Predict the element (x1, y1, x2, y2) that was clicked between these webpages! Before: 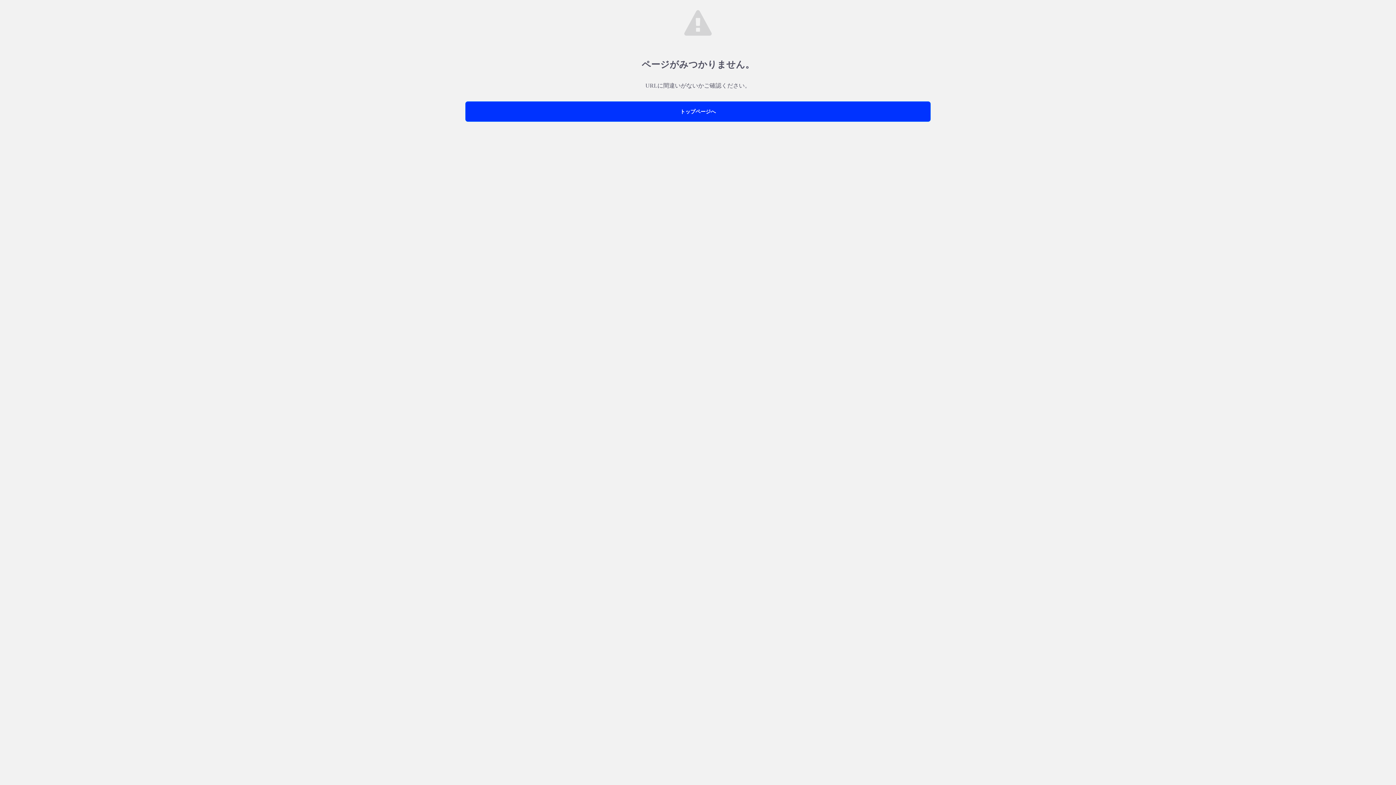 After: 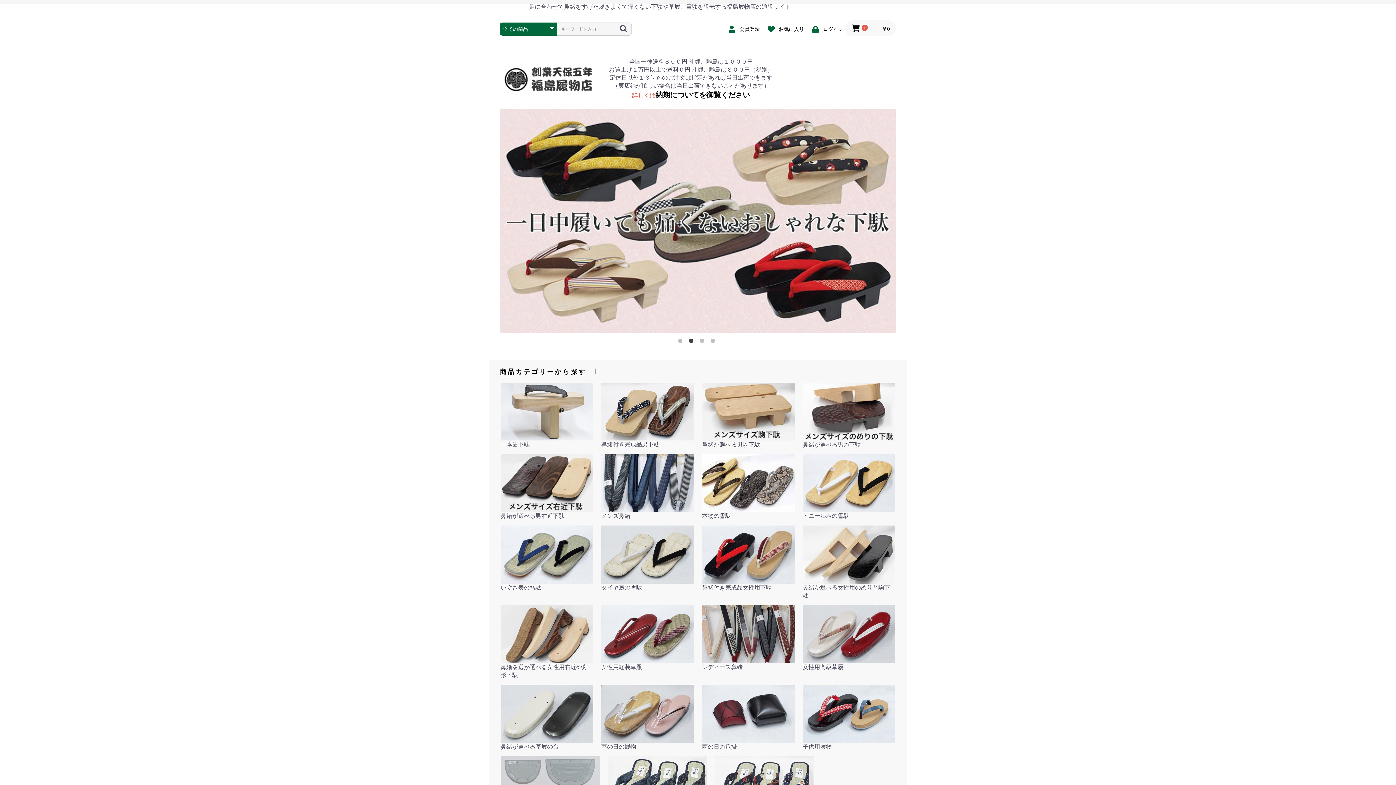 Action: bbox: (465, 101, 930, 121) label: トップページへ